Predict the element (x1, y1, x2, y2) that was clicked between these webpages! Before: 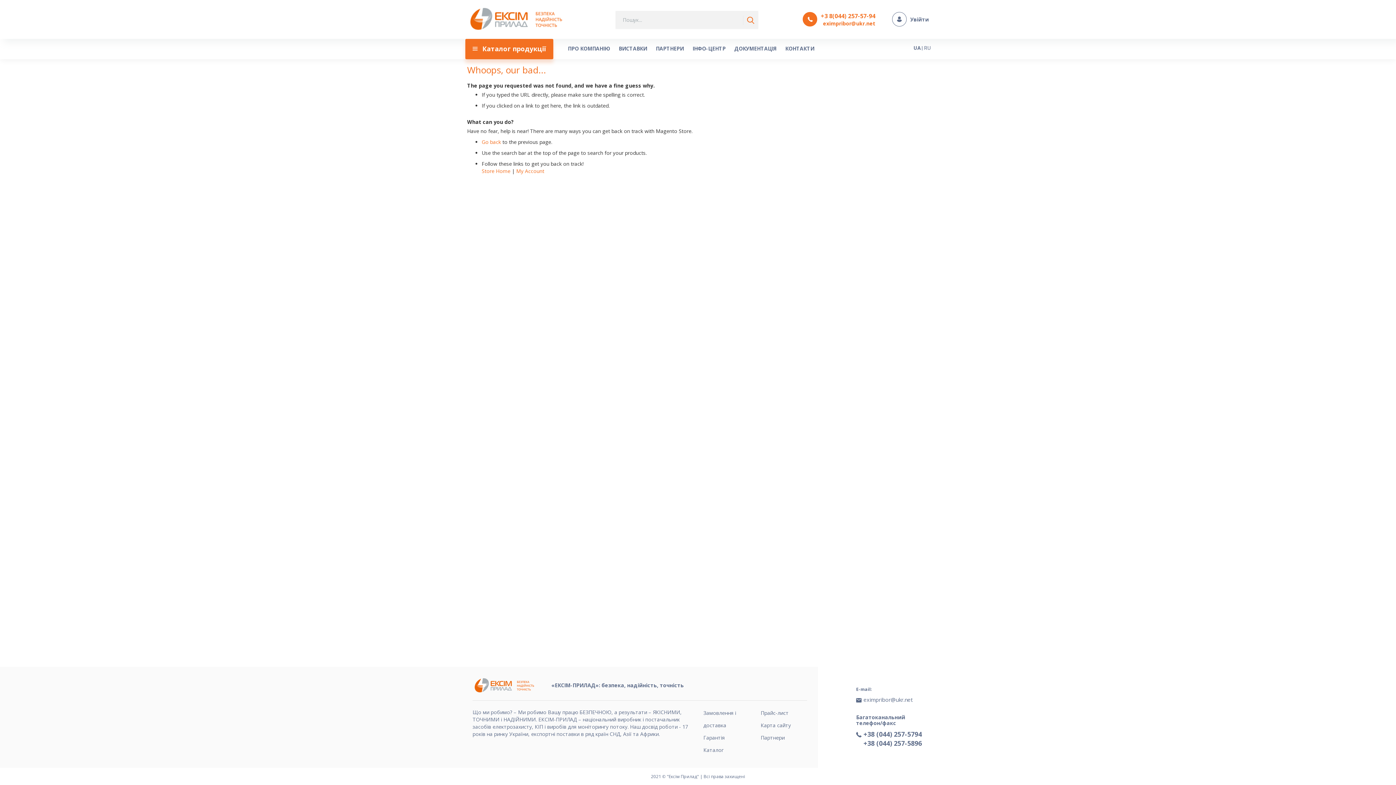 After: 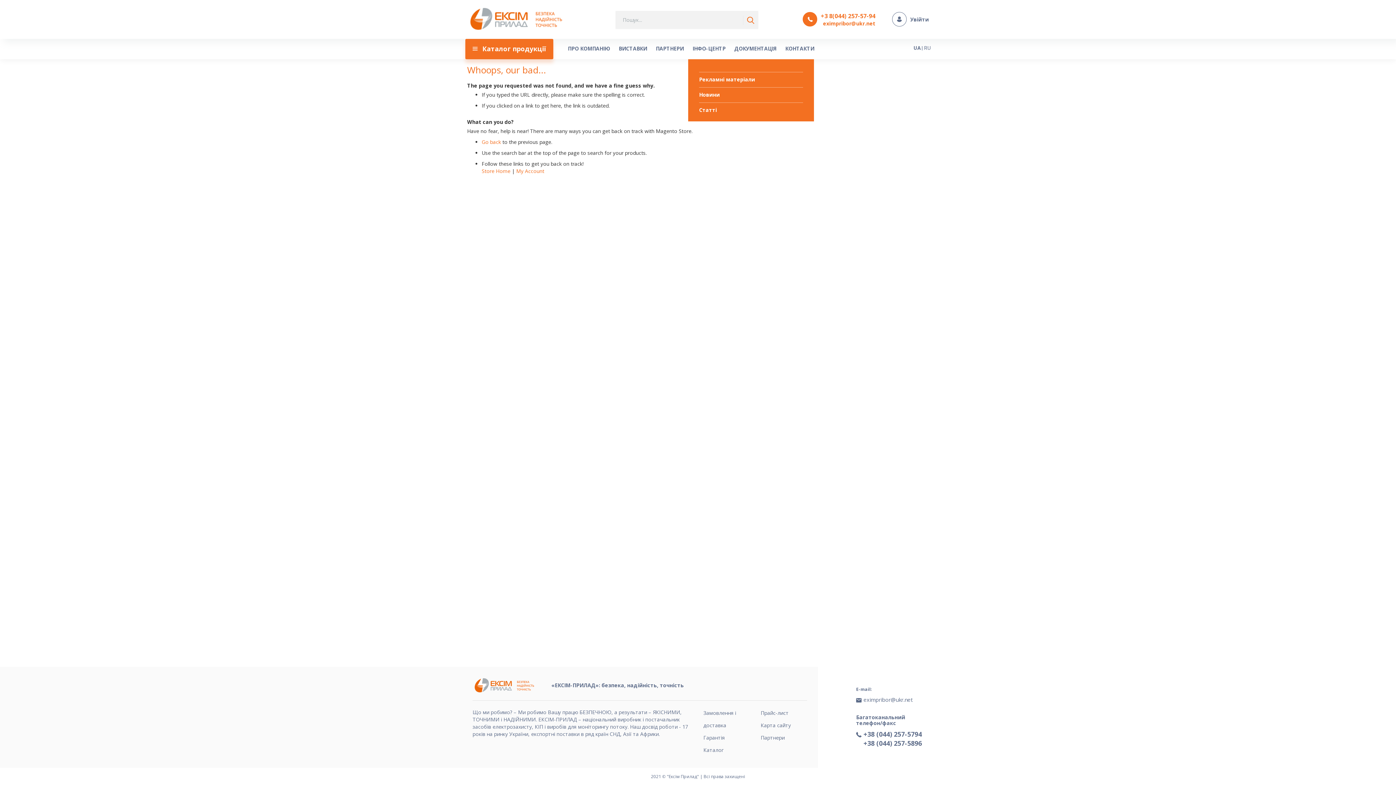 Action: bbox: (688, 38, 730, 58) label: ІНФО-ЦЕНТР